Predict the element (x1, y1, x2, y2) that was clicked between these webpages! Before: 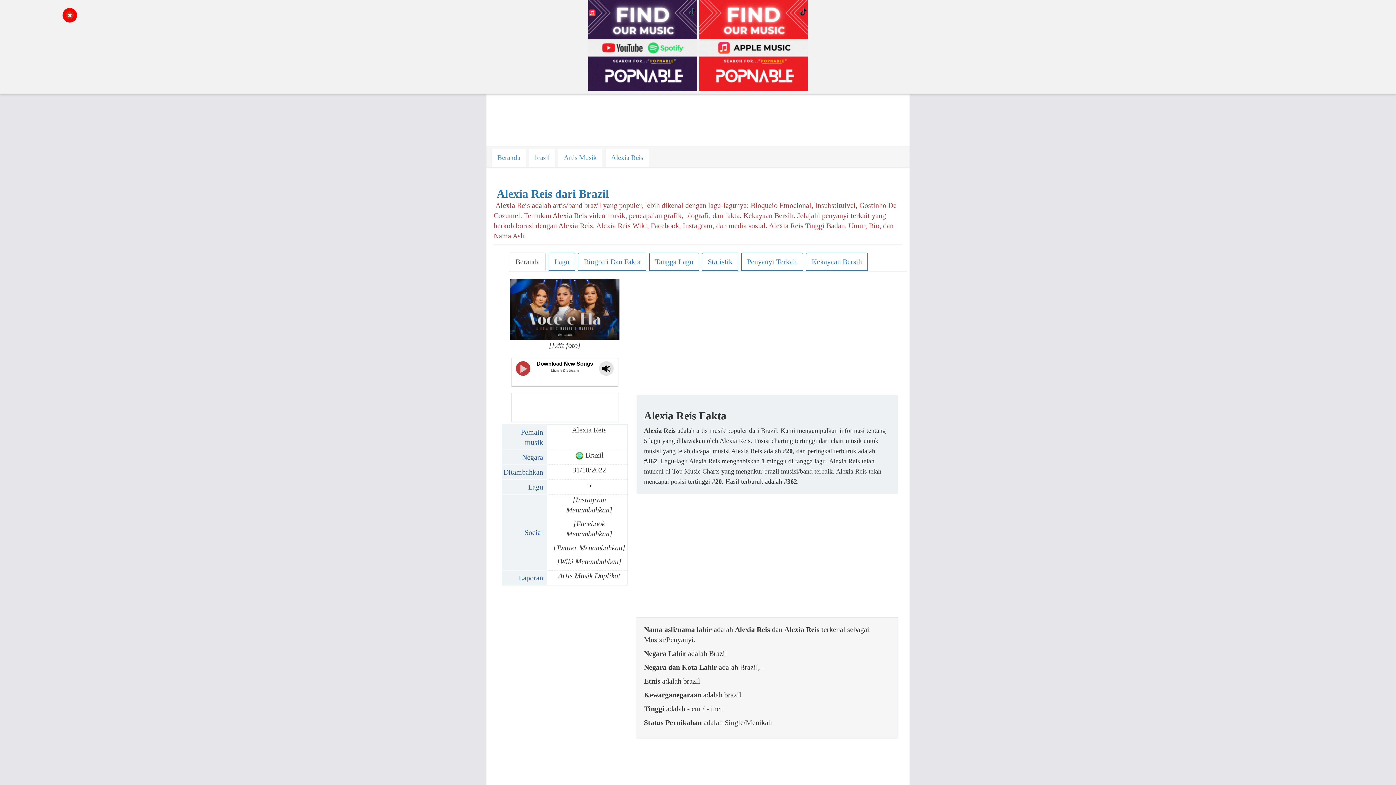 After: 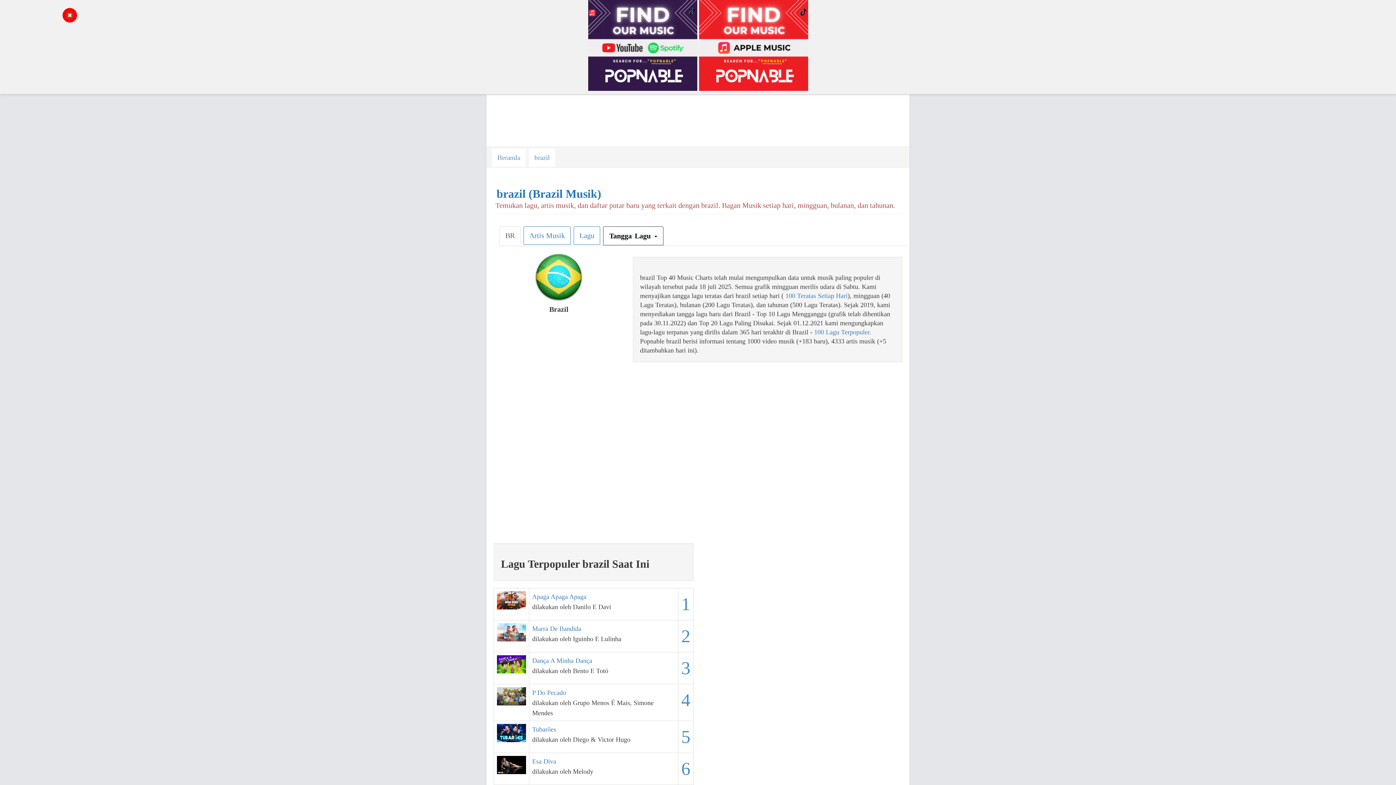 Action: bbox: (529, 148, 555, 166) label: brazil